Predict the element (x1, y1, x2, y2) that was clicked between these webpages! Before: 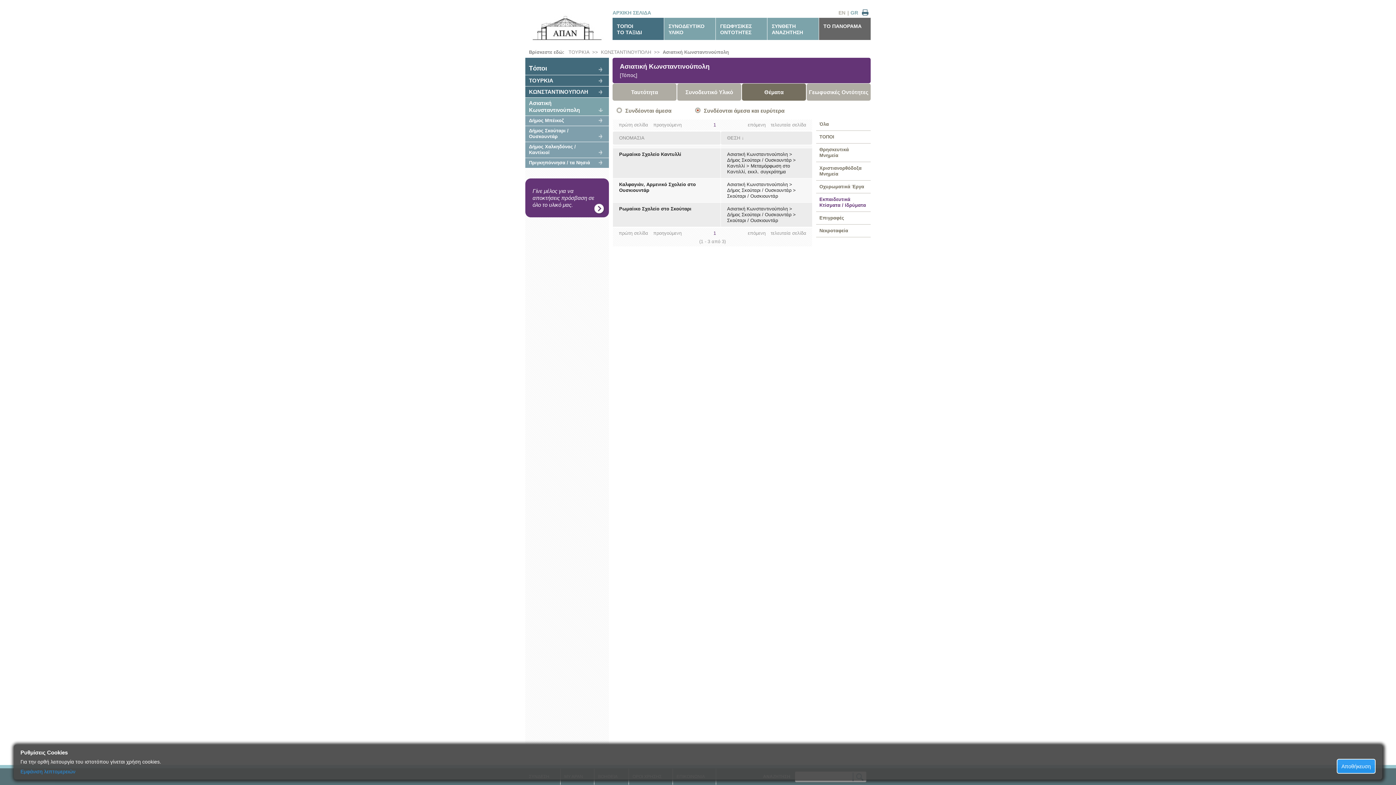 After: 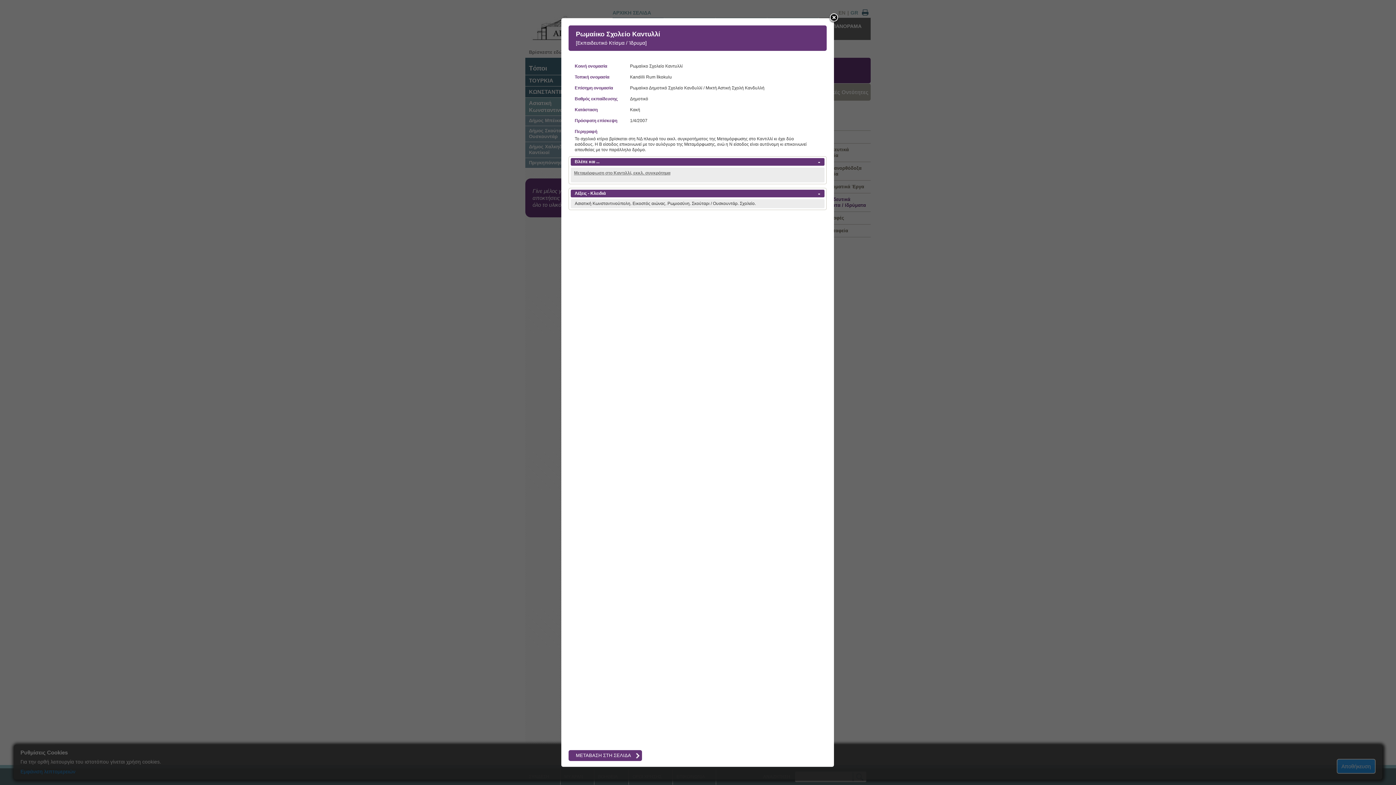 Action: bbox: (619, 151, 681, 157) label: Ρωμαίικο Σχολείο Καντυλλί